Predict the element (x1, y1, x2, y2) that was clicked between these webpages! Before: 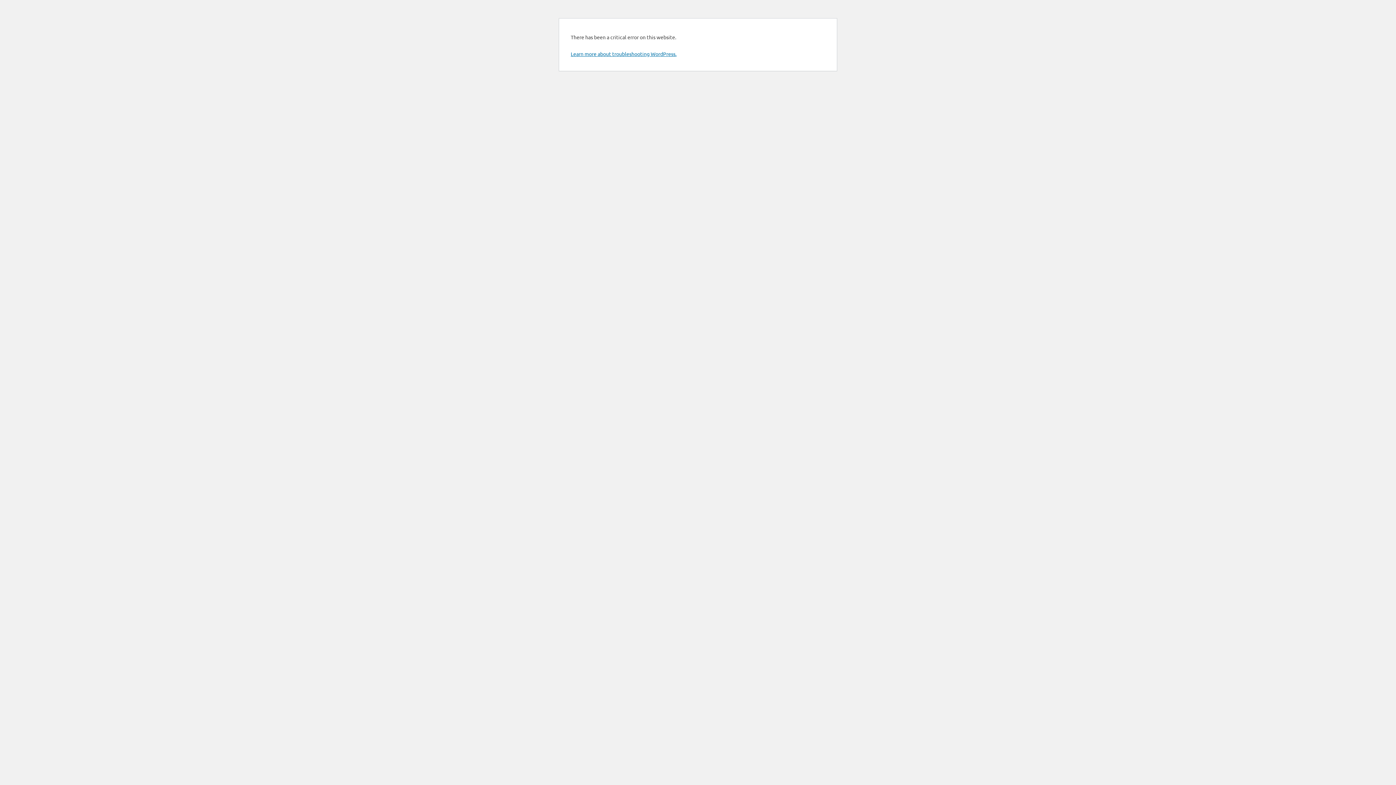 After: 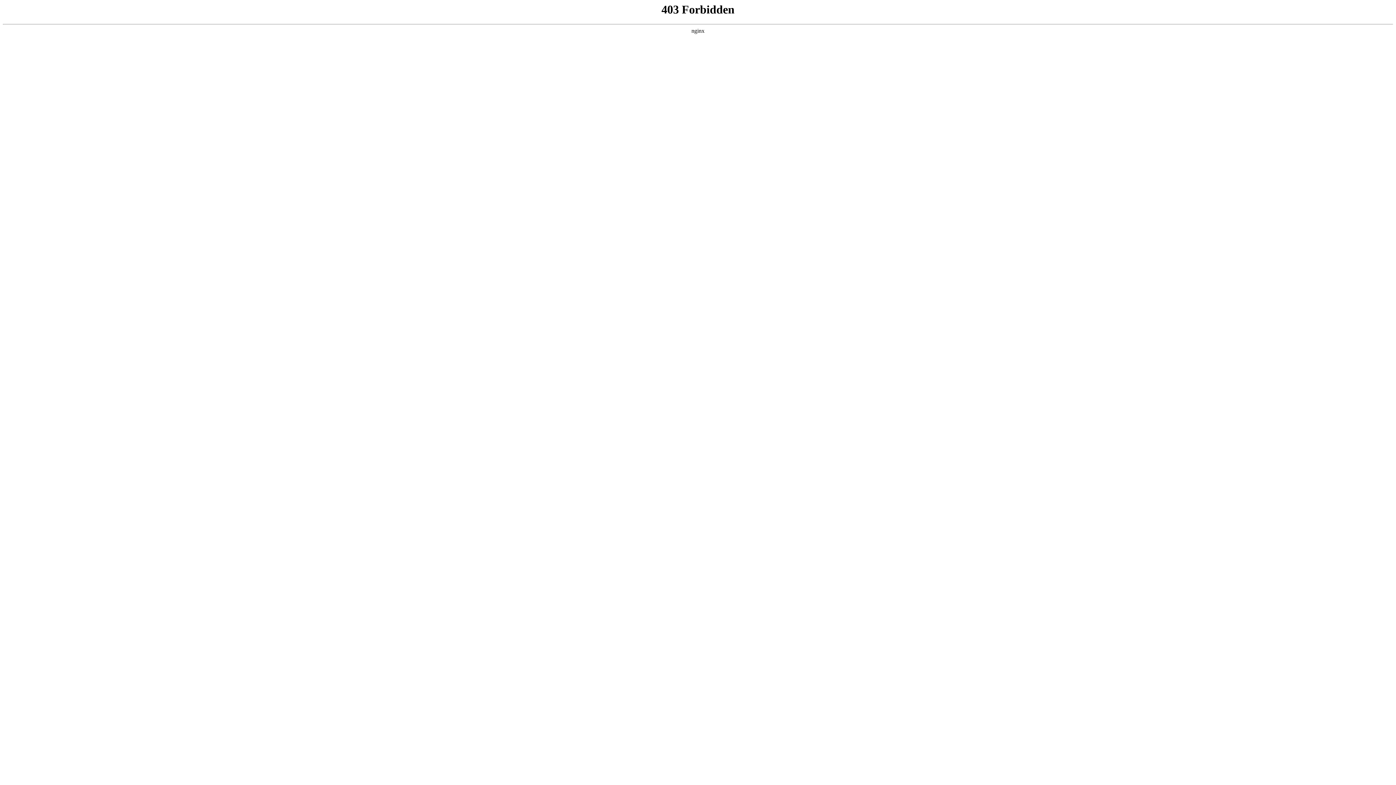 Action: label: Learn more about troubleshooting WordPress. bbox: (570, 50, 676, 57)